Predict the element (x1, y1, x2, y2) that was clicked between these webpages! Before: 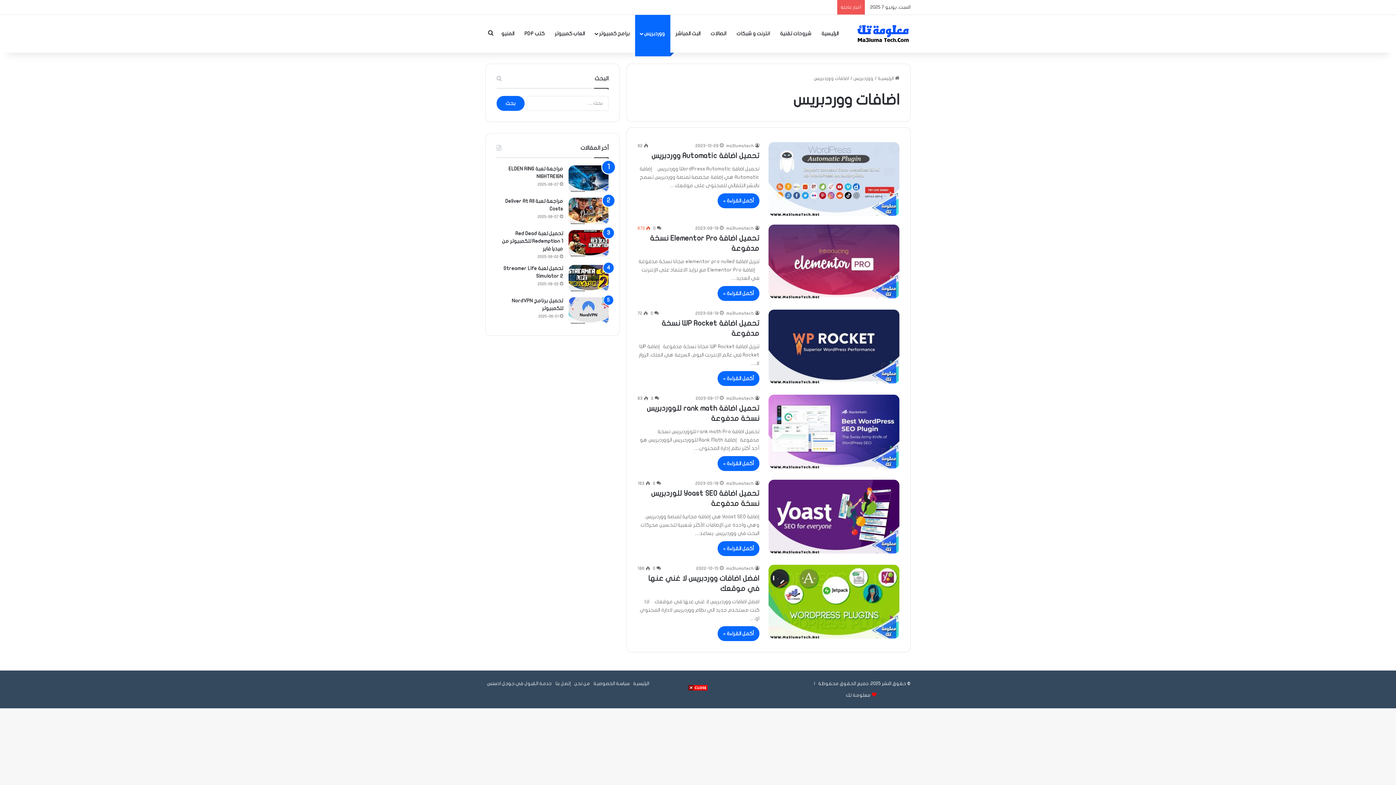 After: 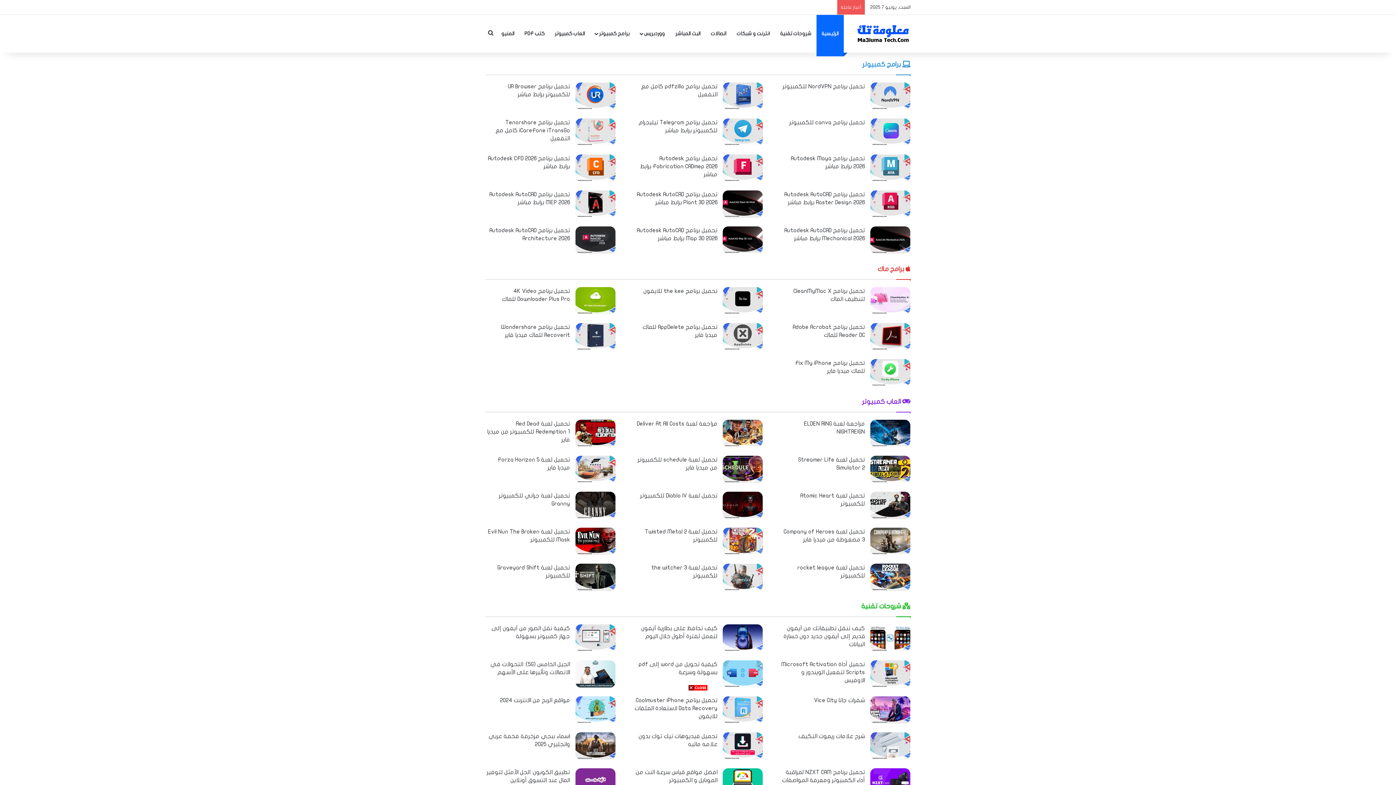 Action: label: ma3lumatech bbox: (726, 311, 759, 315)